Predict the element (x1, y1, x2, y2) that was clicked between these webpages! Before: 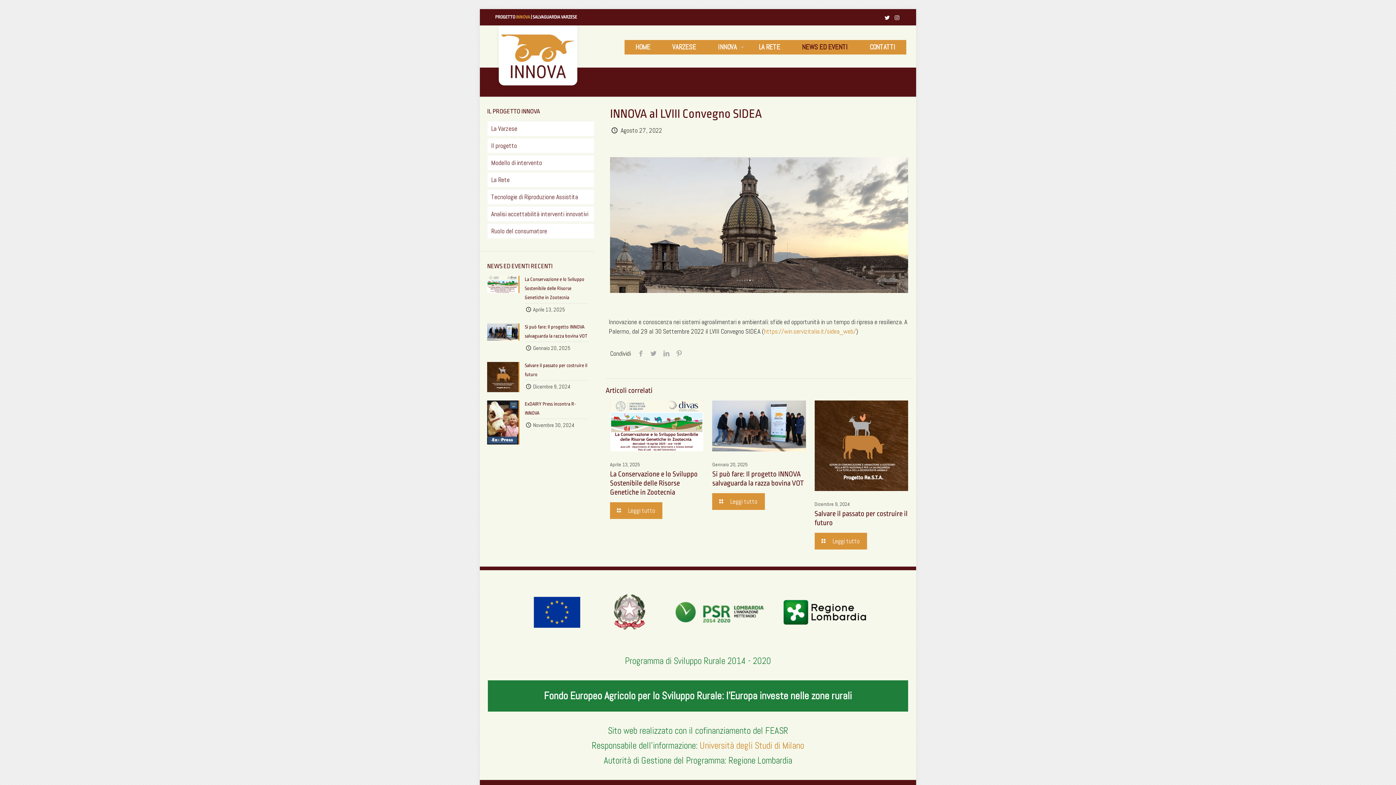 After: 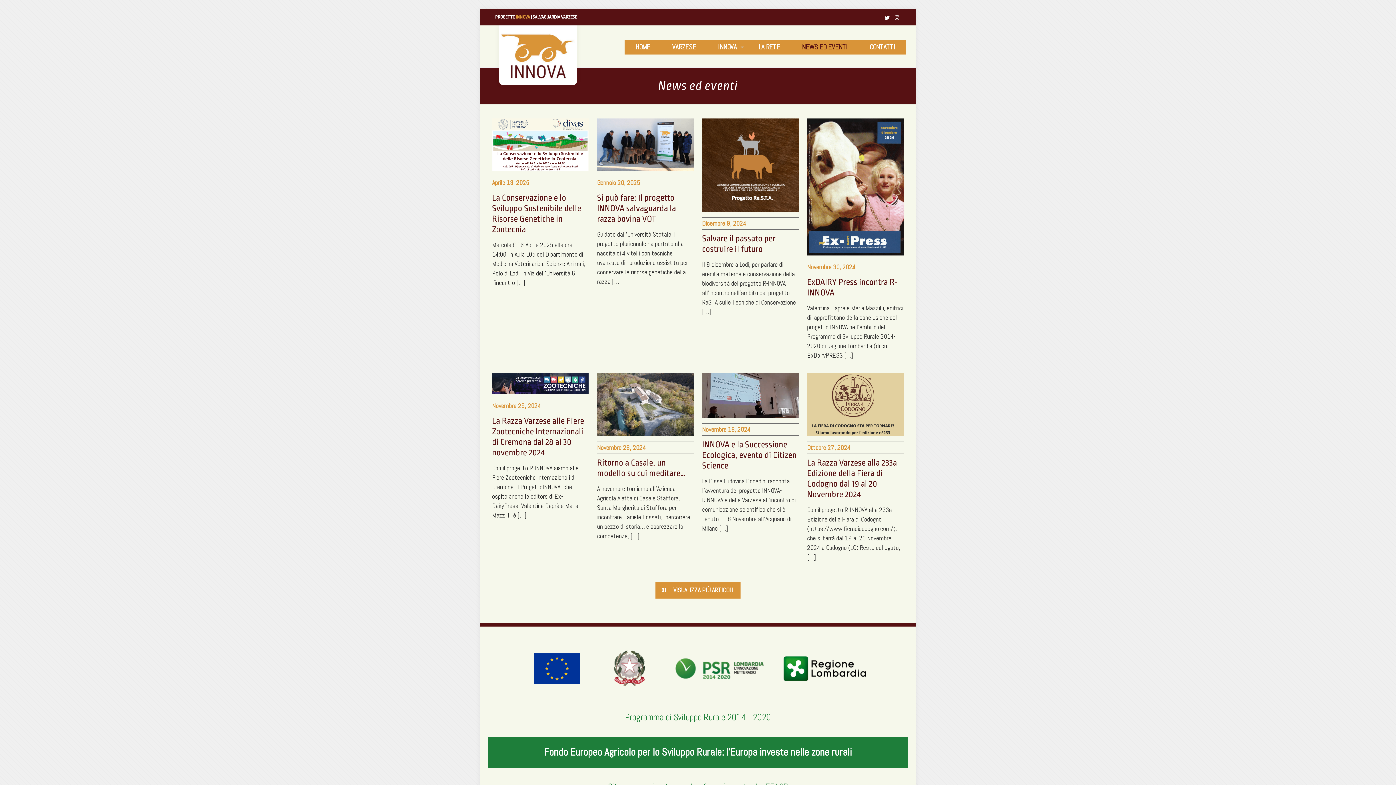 Action: label: NEWS ED EVENTI bbox: (791, 40, 858, 54)